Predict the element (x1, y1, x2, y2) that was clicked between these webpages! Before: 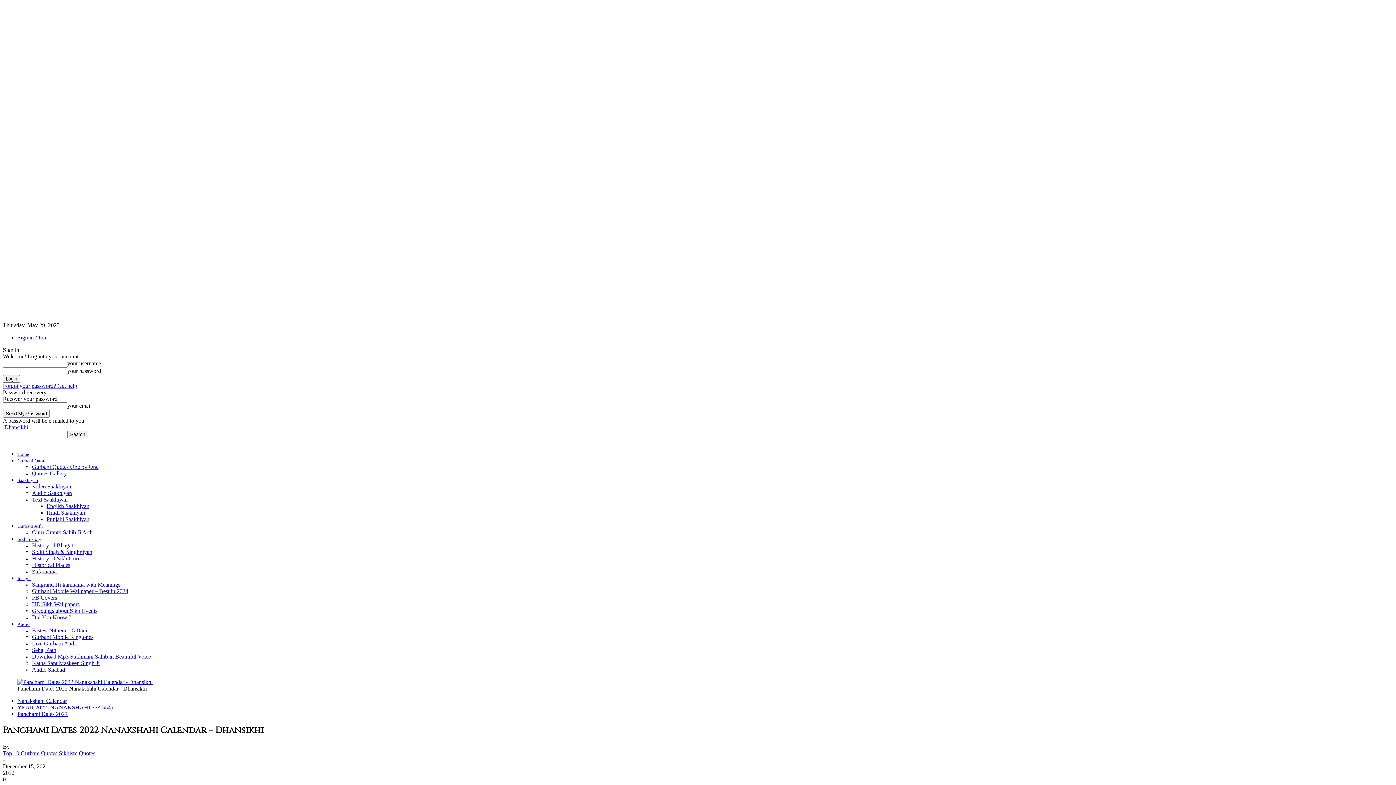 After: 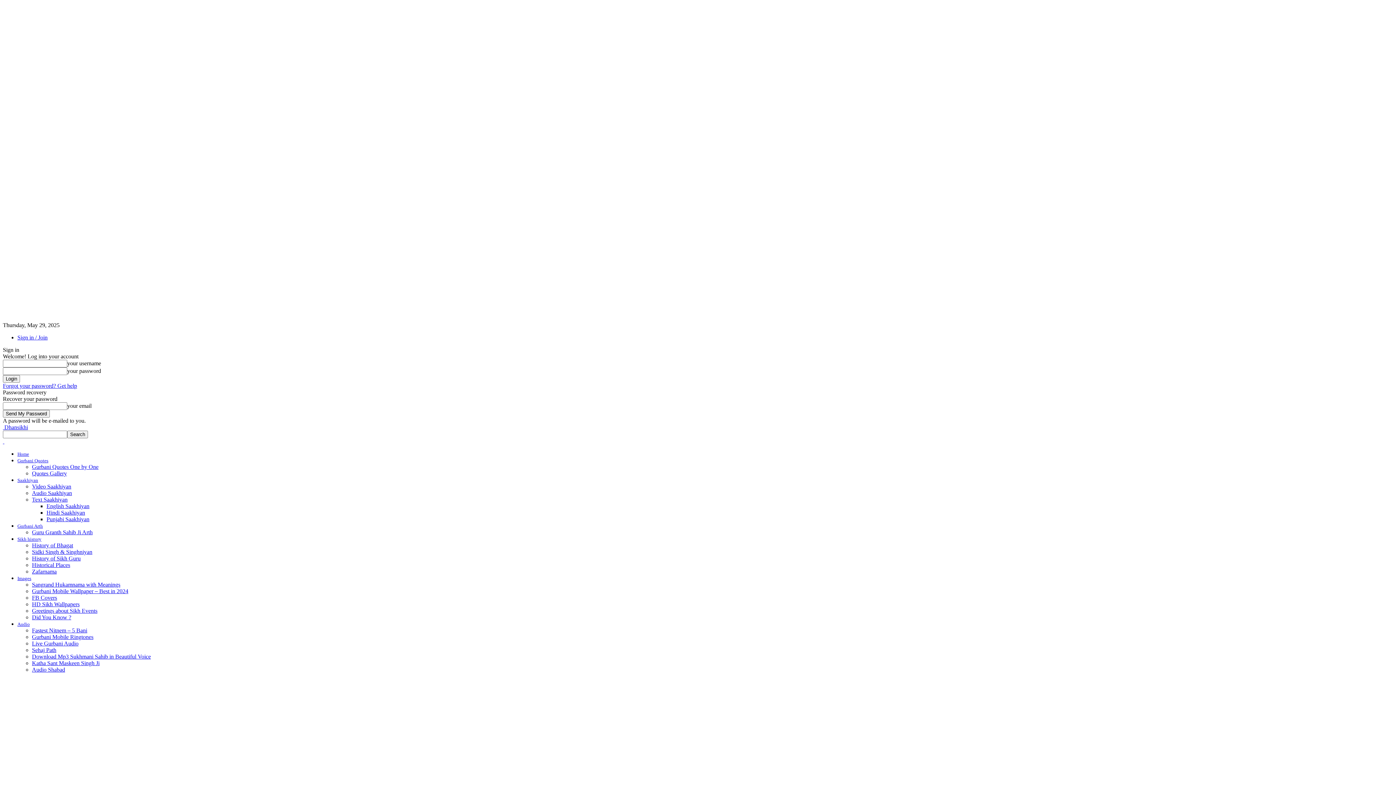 Action: bbox: (17, 458, 48, 463) label: Gurbani Quotes